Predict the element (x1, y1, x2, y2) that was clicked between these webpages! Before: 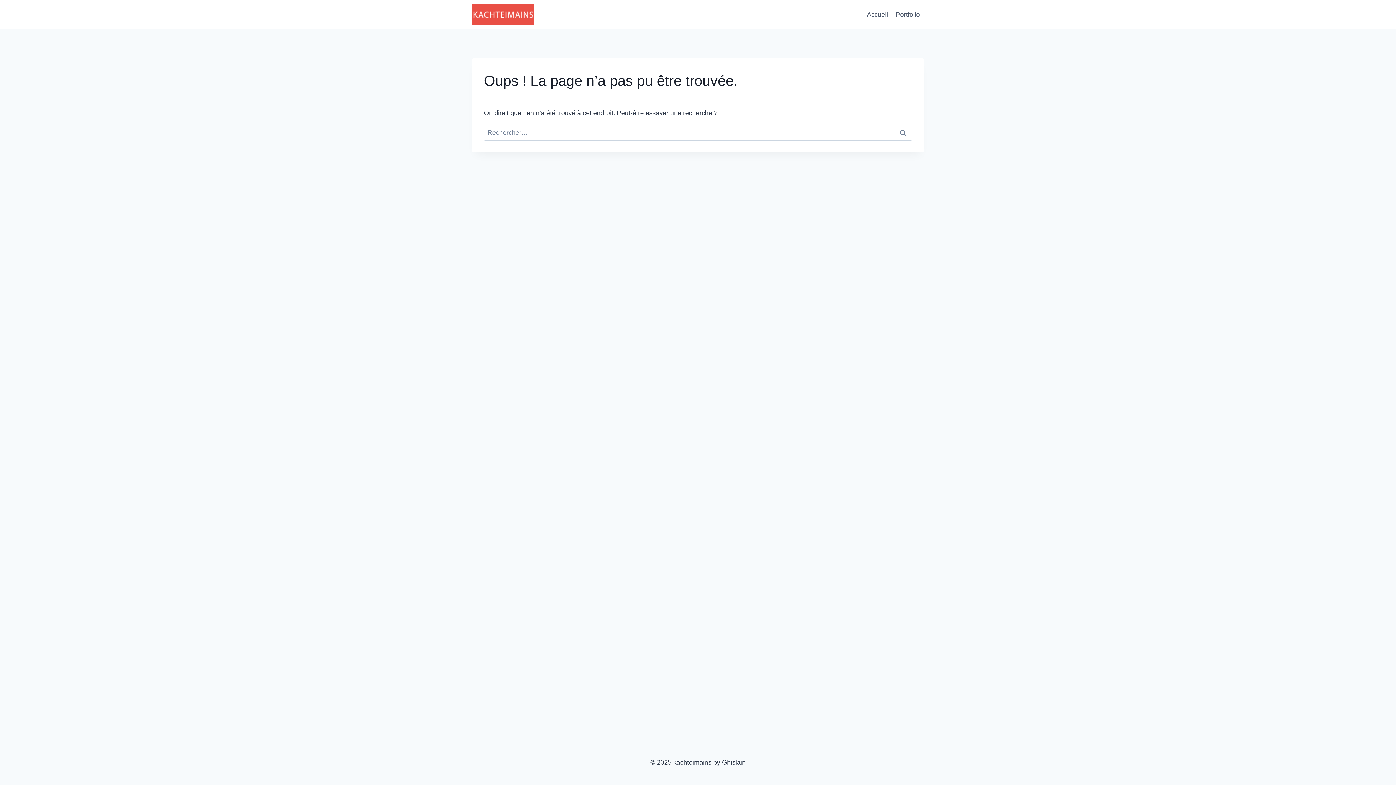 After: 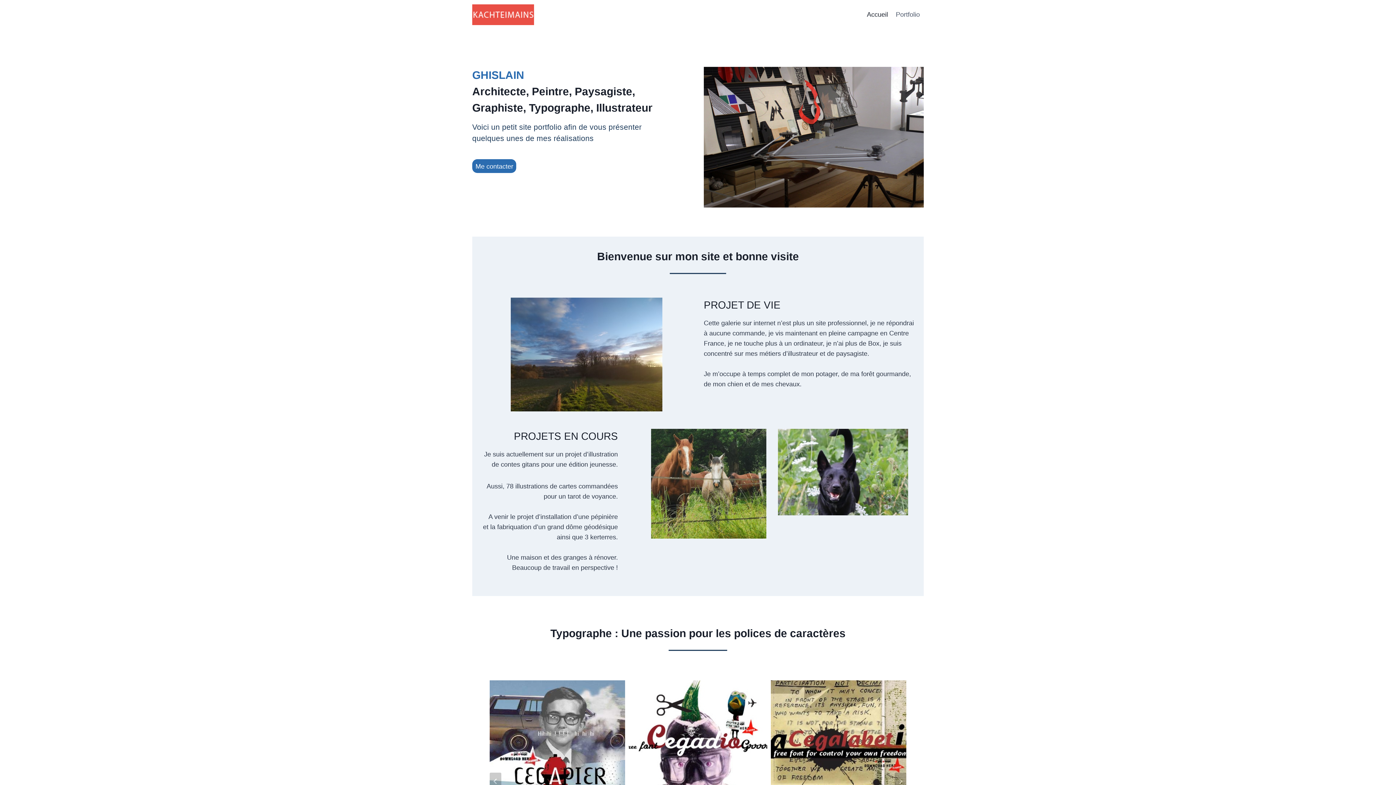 Action: bbox: (472, 4, 534, 24)